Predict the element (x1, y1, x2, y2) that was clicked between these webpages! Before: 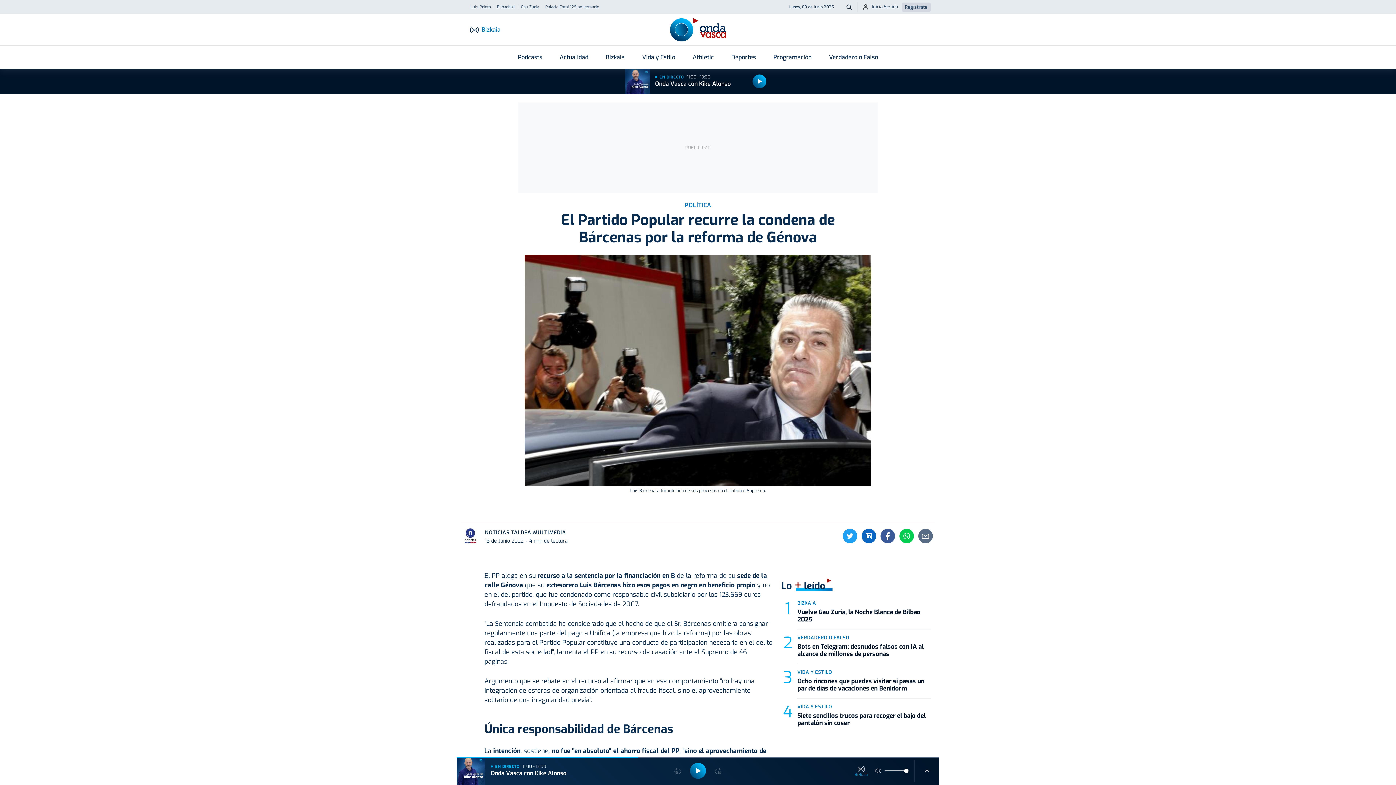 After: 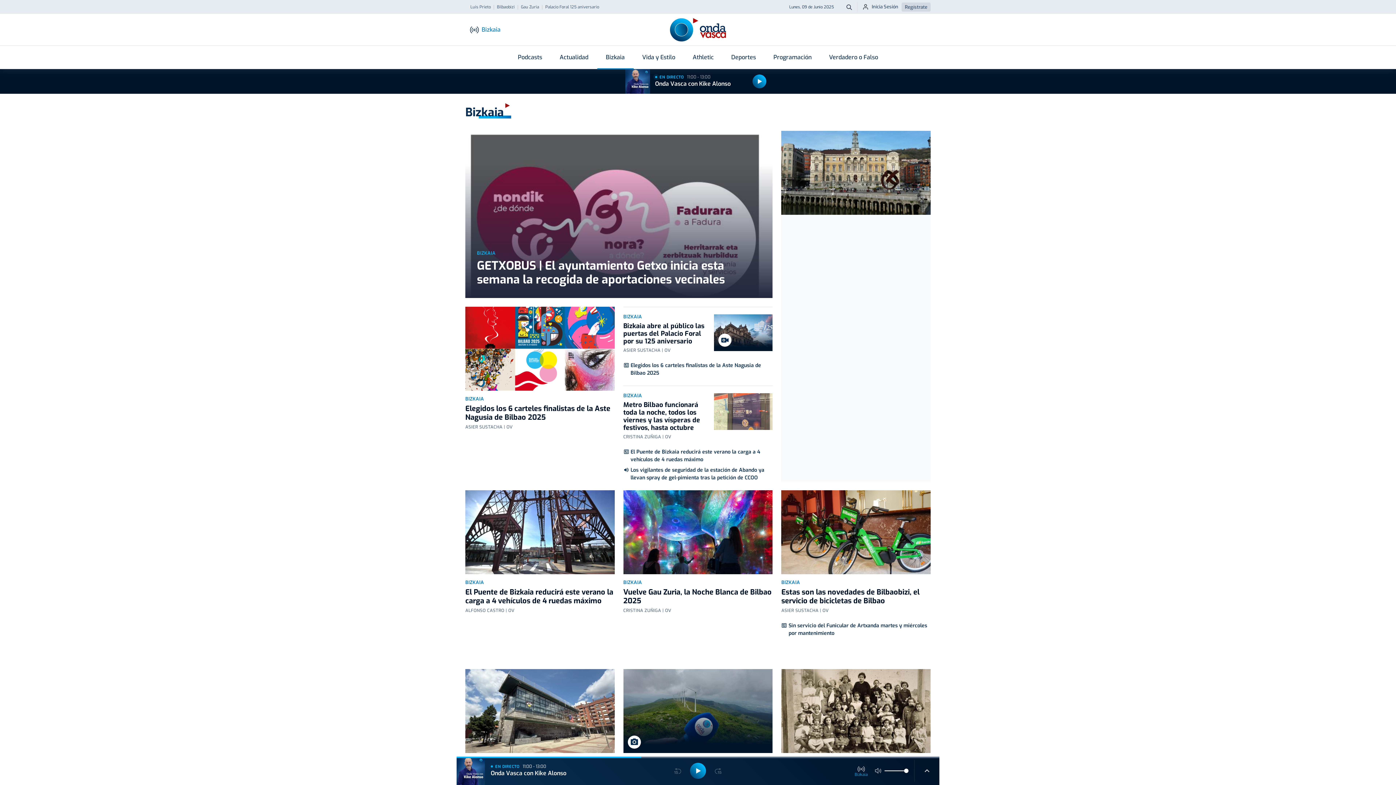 Action: label: Bizkaia bbox: (597, 50, 633, 64)